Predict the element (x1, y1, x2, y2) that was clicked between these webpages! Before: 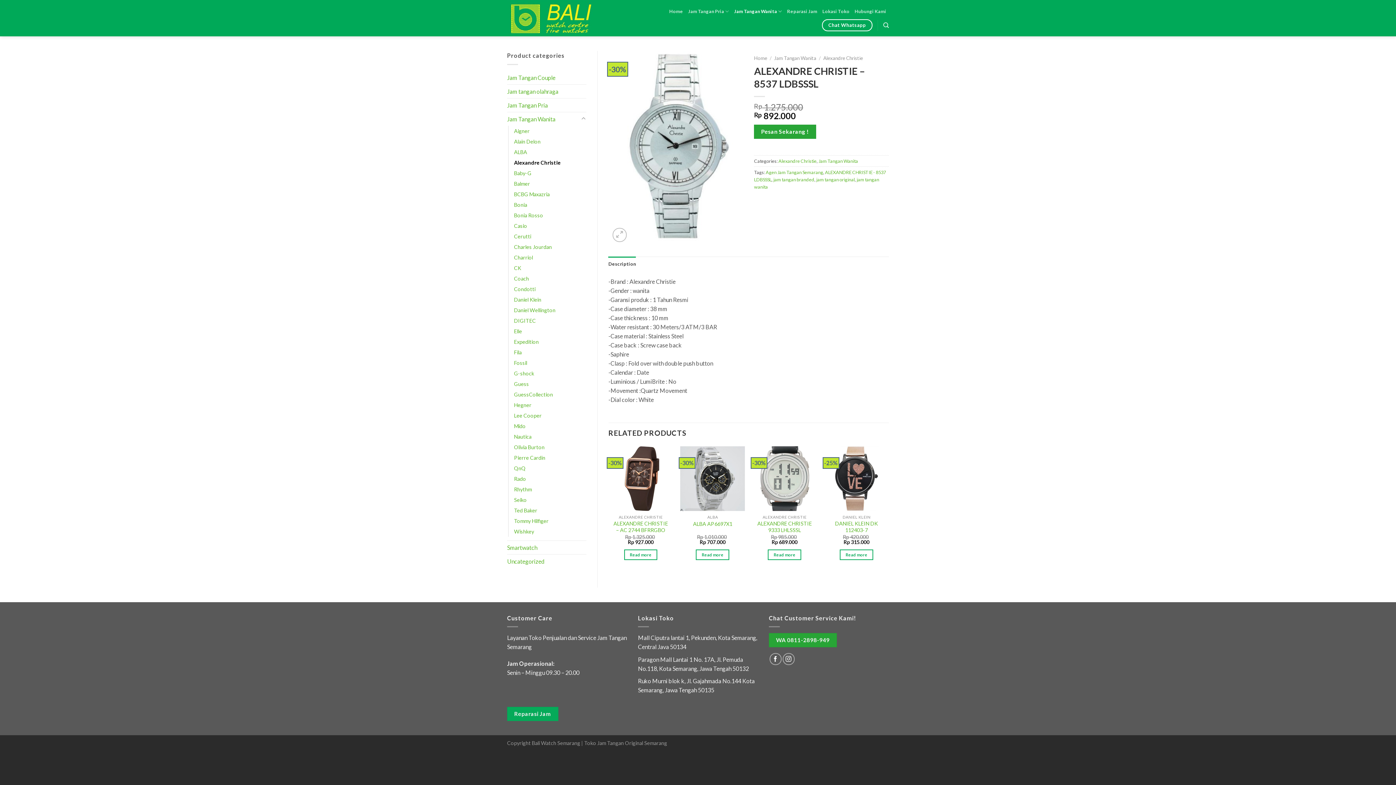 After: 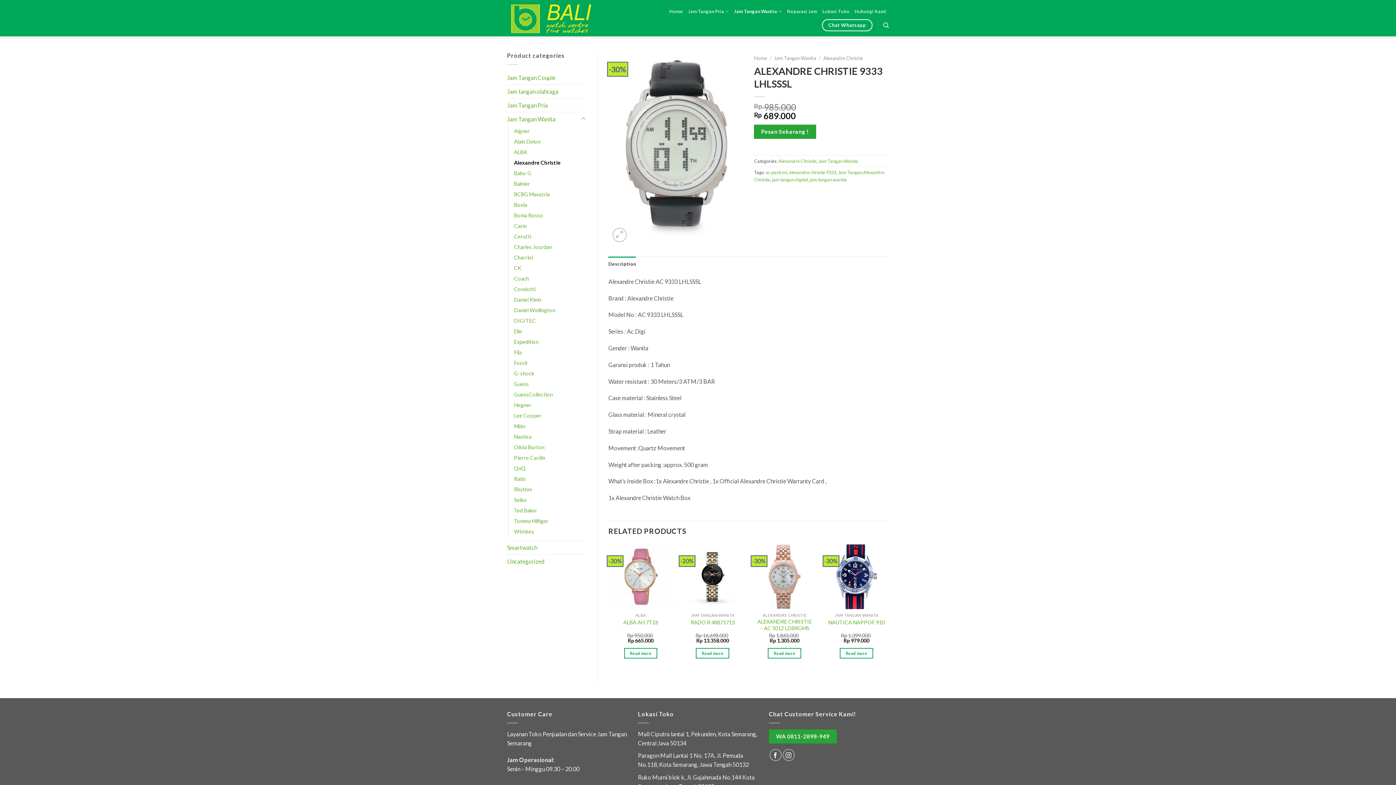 Action: bbox: (768, 549, 801, 560) label: Read more about “ALEXANDRE CHRISTIE 9333 LHLSSSL”